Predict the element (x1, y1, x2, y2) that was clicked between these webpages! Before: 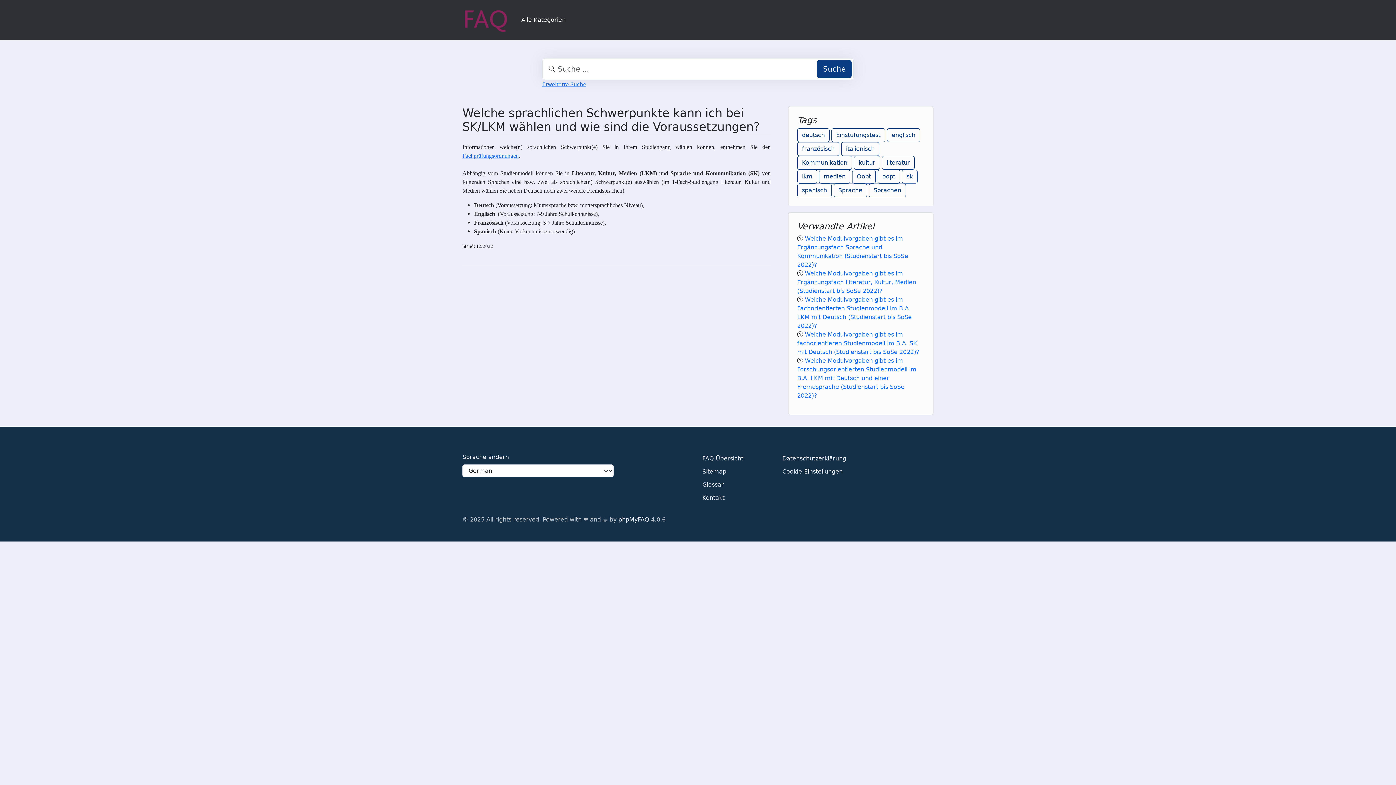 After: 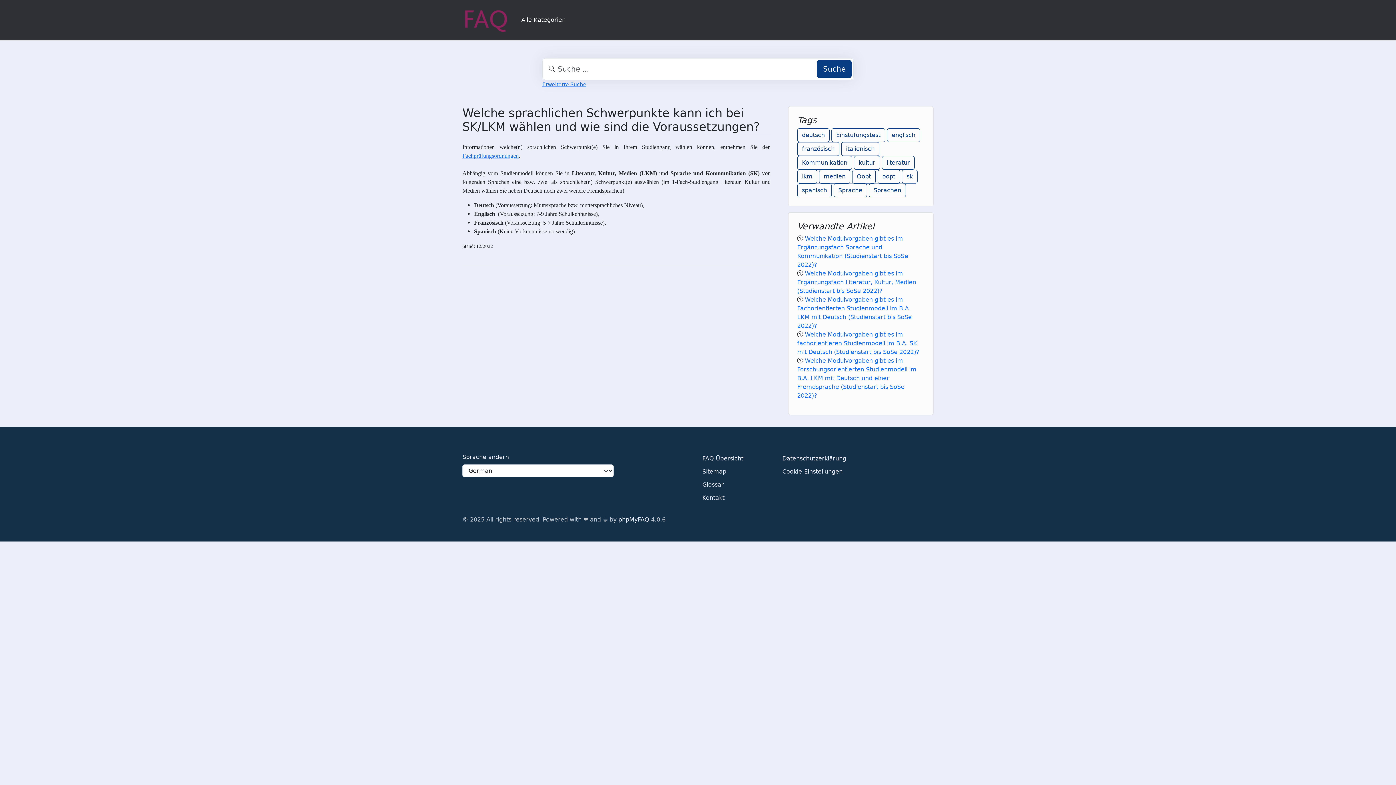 Action: label: phpMyFAQ bbox: (618, 515, 649, 524)